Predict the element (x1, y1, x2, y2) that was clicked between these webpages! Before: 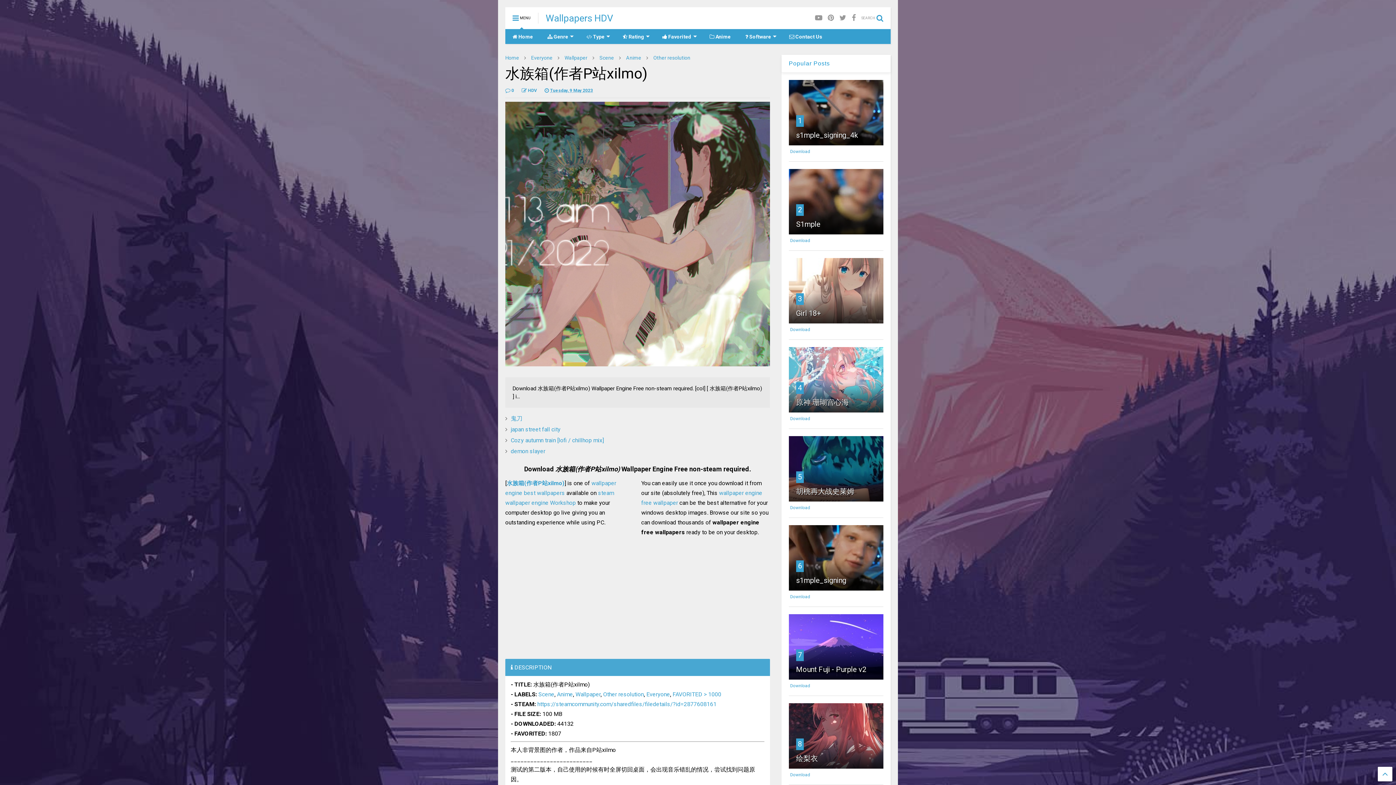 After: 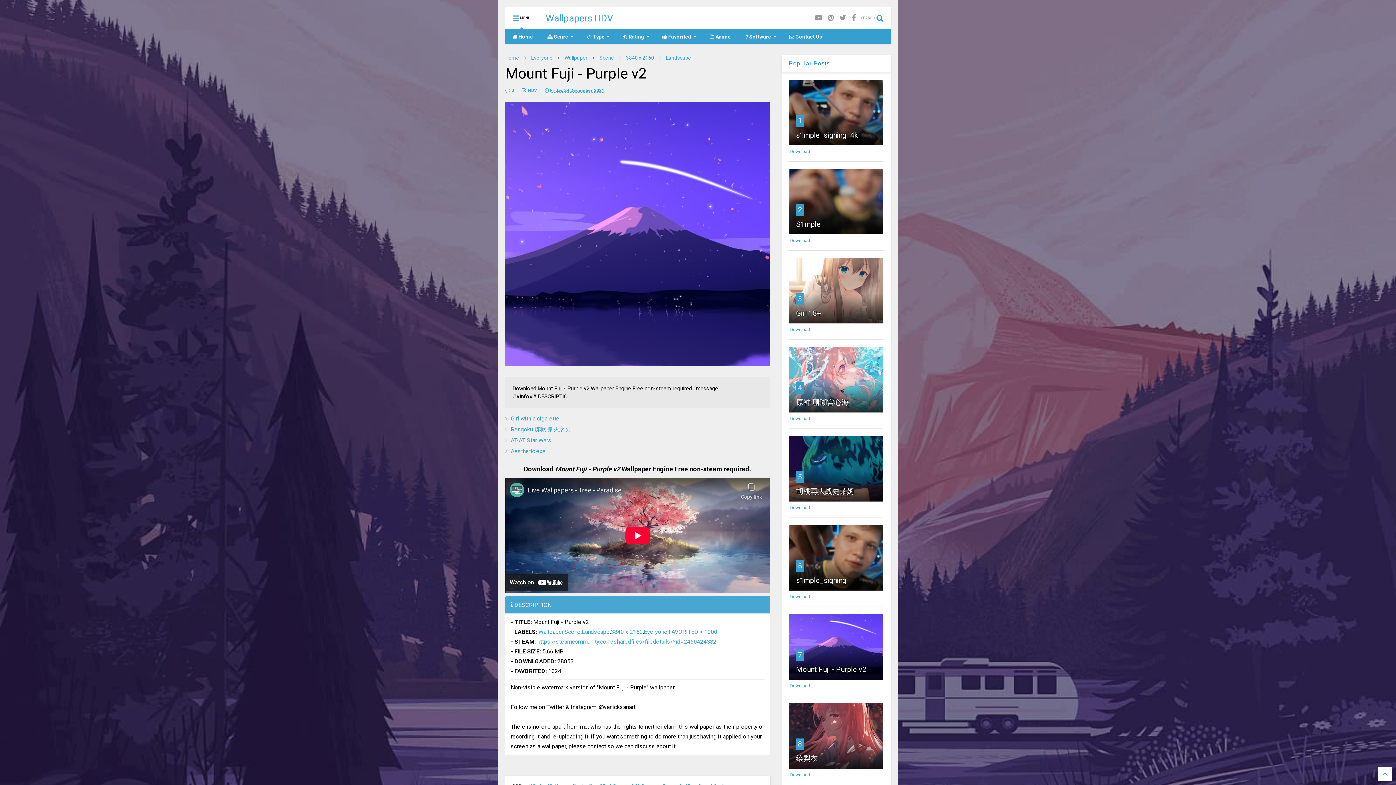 Action: bbox: (789, 614, 883, 680)